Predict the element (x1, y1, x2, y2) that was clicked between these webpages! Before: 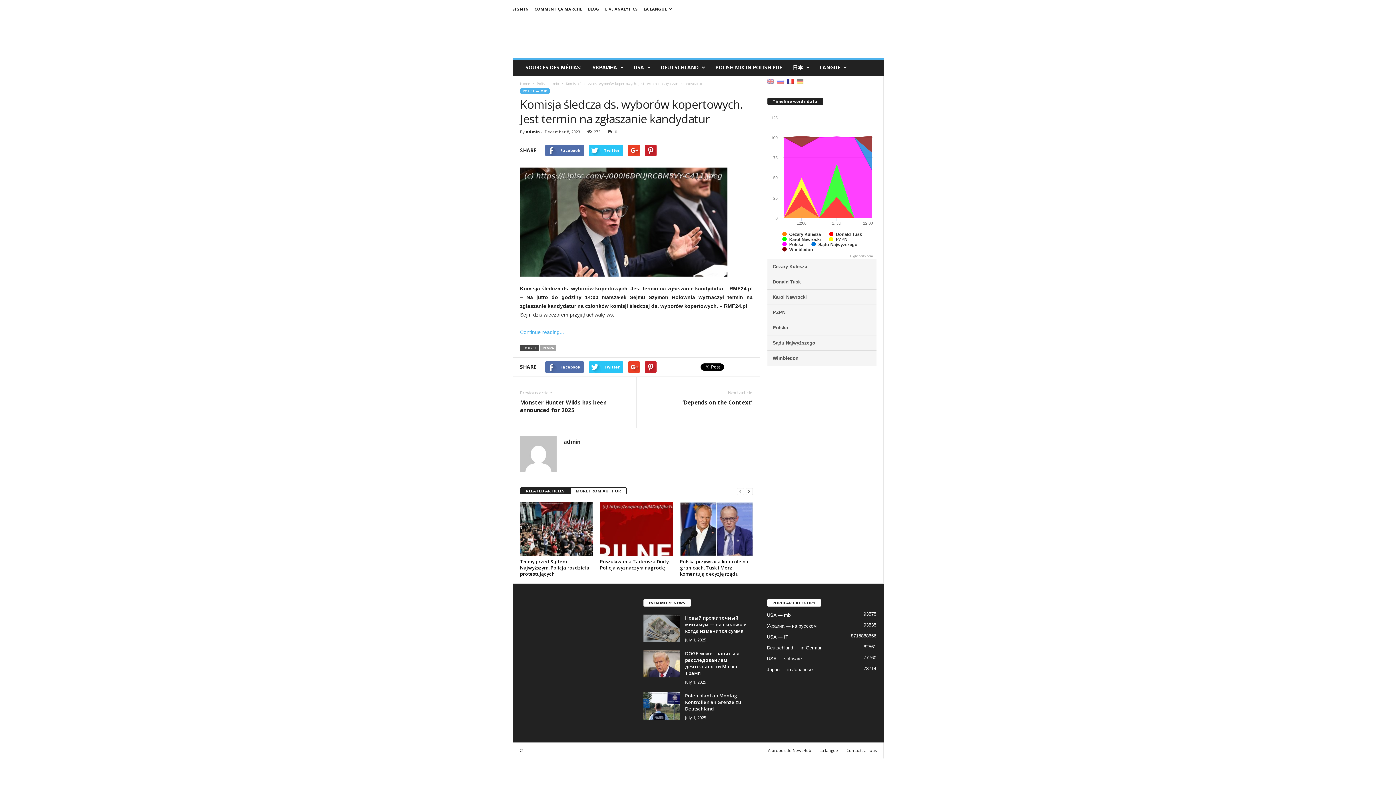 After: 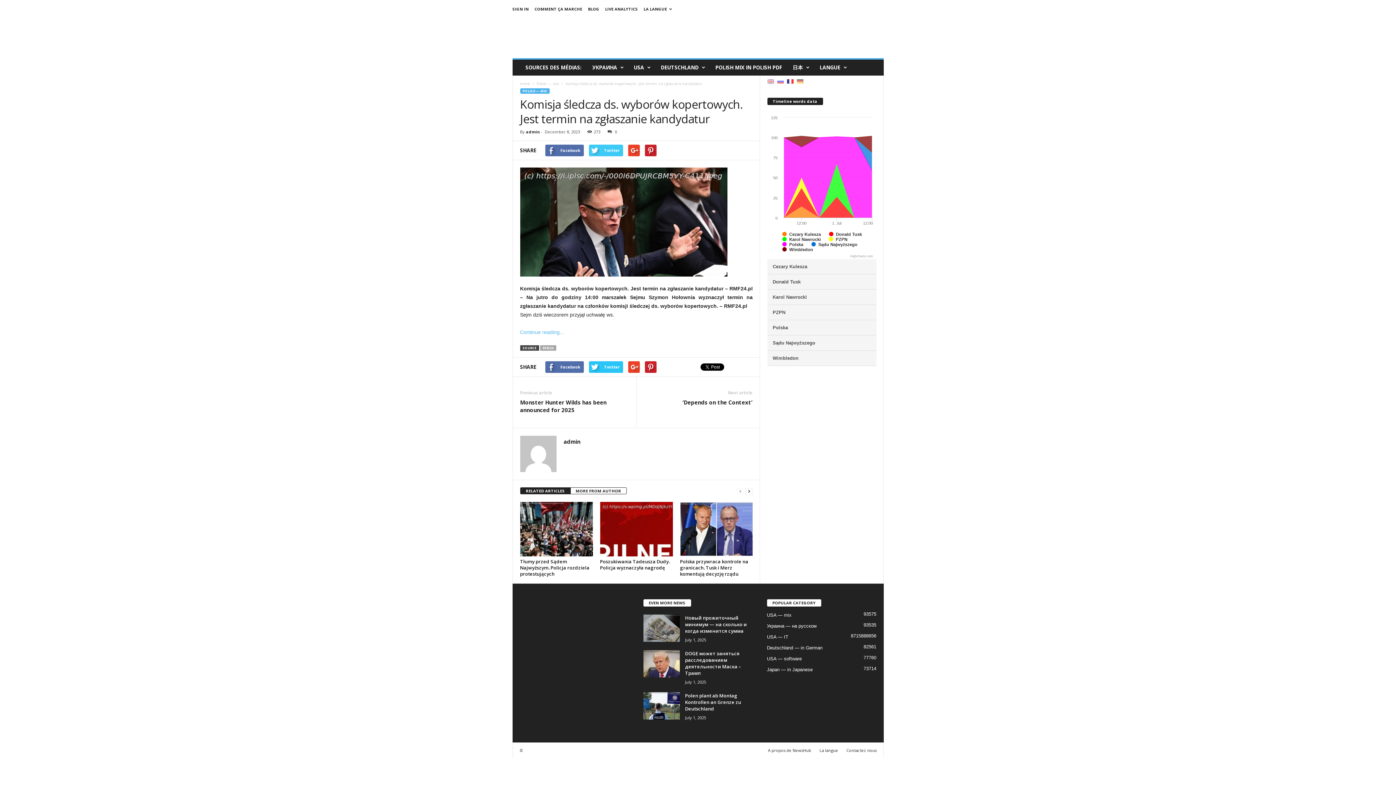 Action: bbox: (588, 144, 623, 156) label: Twitter